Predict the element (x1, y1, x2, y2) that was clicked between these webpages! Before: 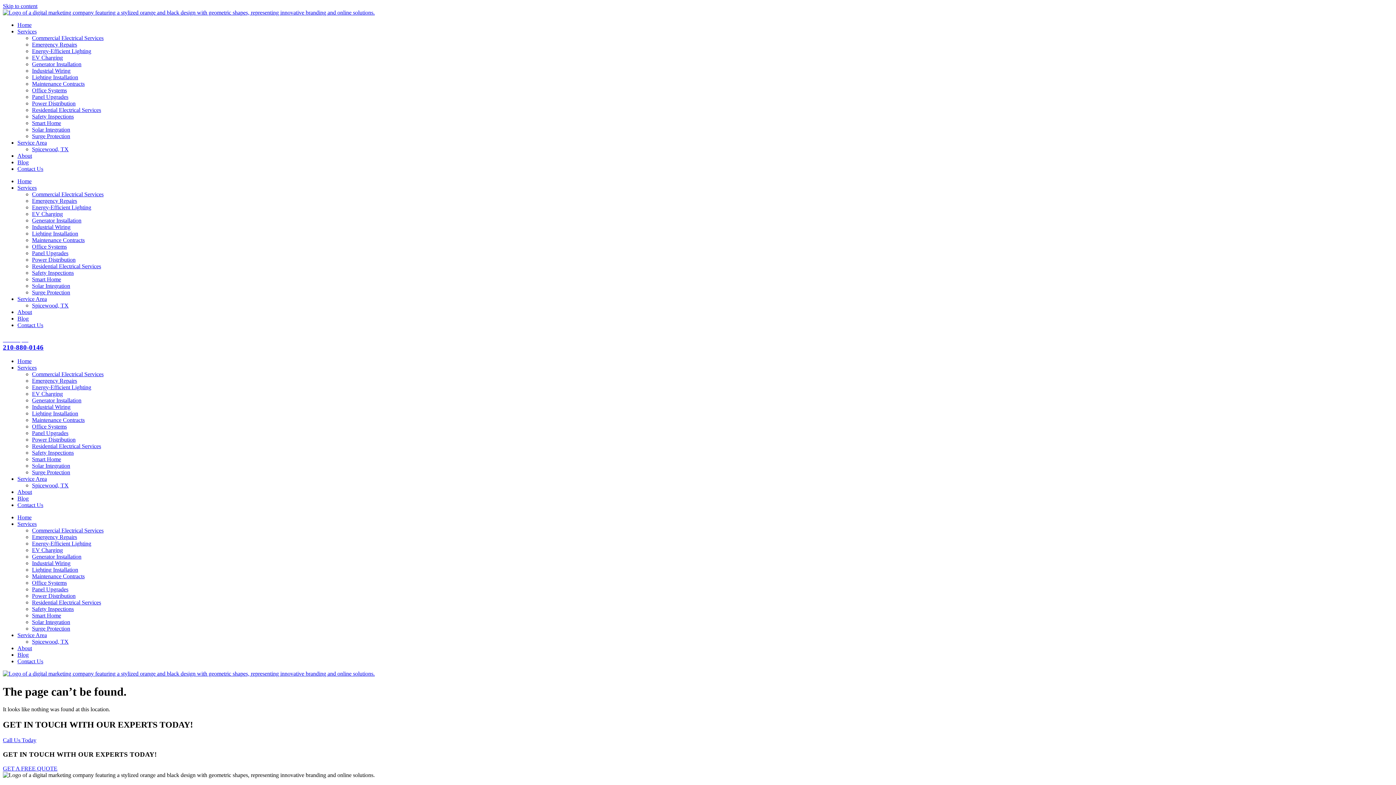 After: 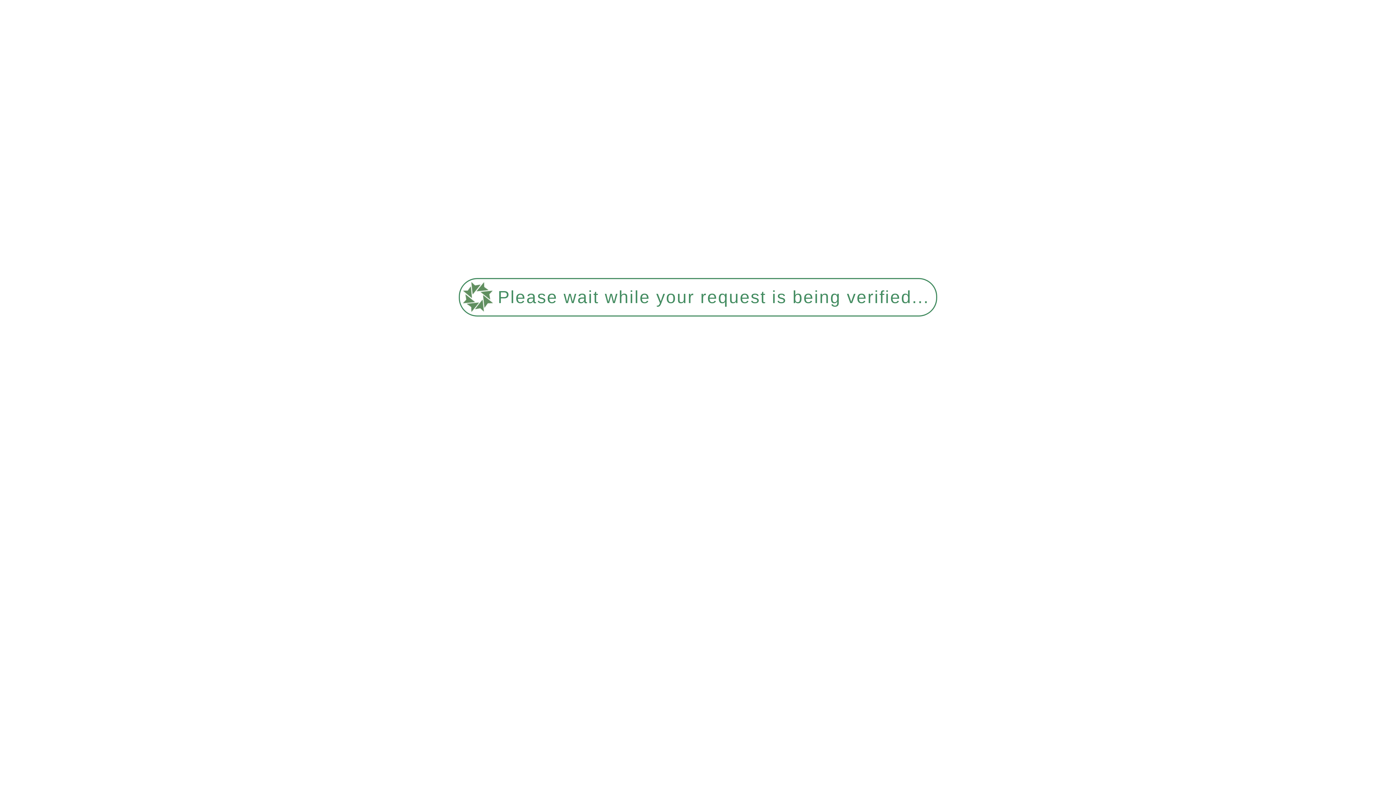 Action: bbox: (32, 449, 73, 456) label: Safety Inspections